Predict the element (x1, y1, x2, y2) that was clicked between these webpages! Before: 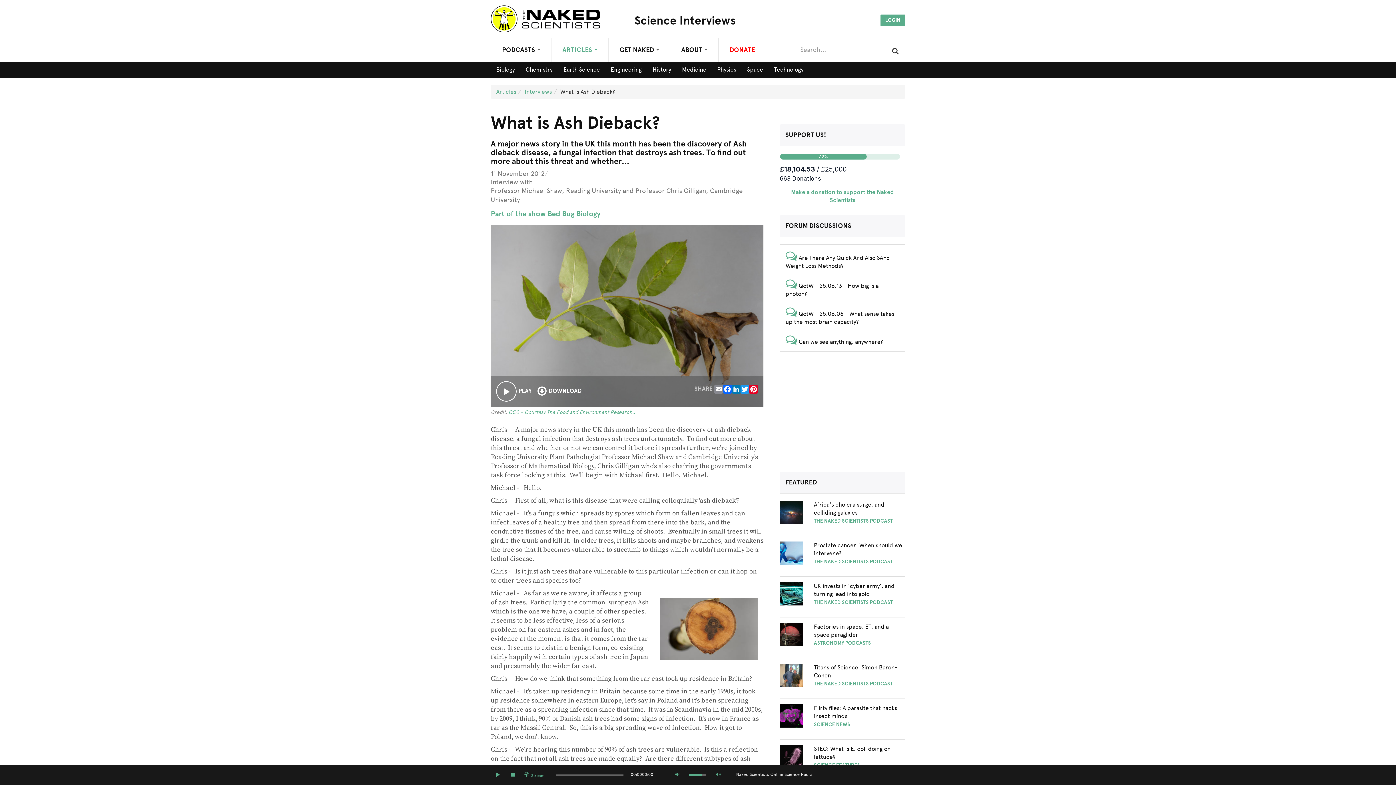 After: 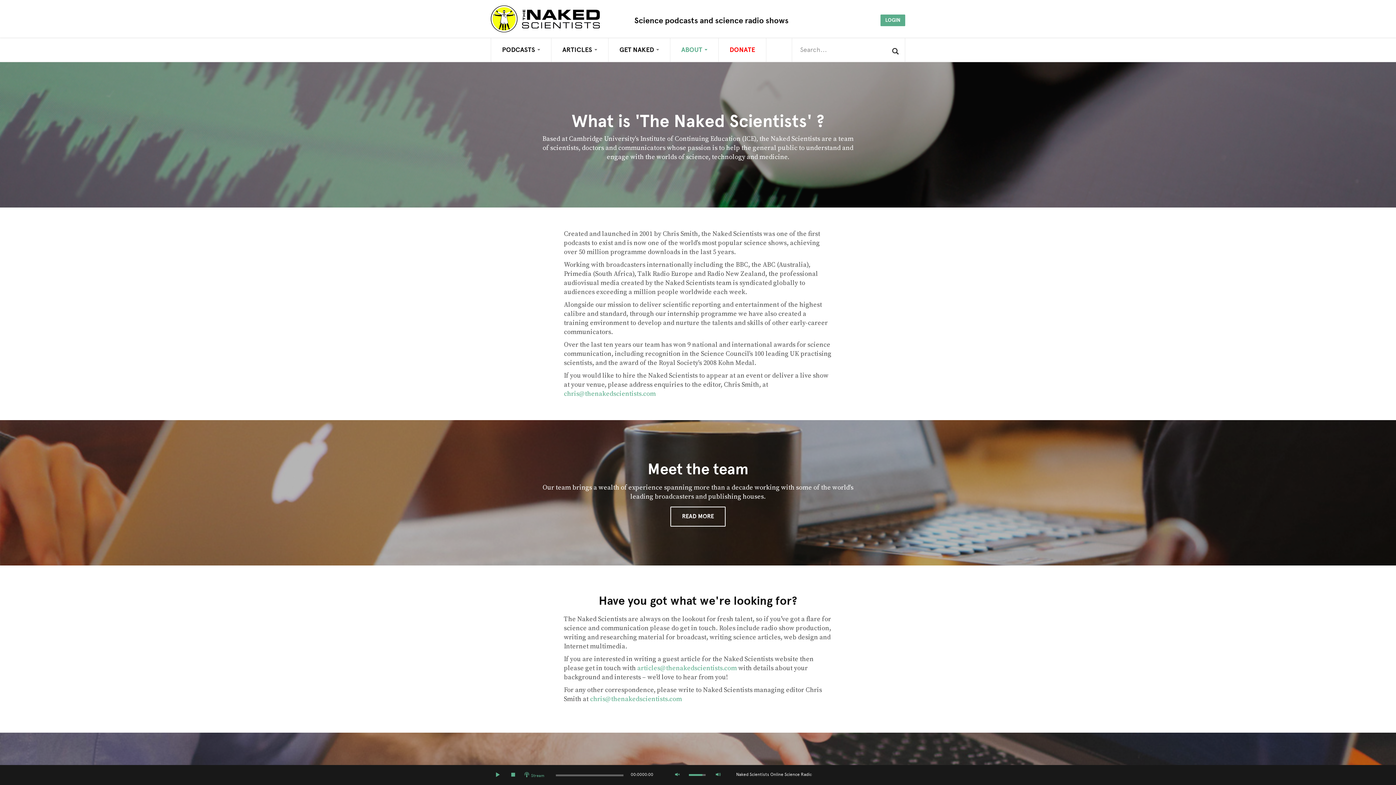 Action: bbox: (670, 38, 718, 61) label: ABOUT 